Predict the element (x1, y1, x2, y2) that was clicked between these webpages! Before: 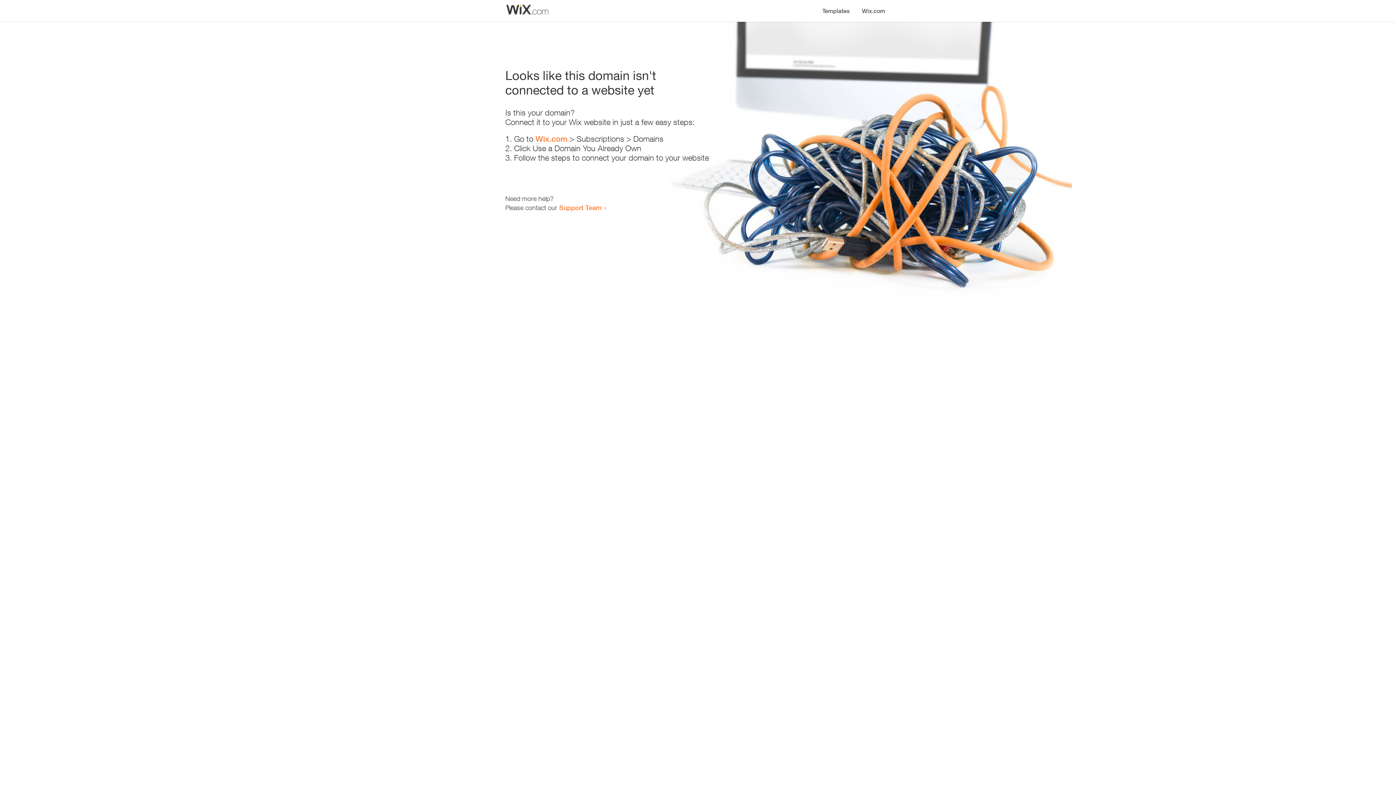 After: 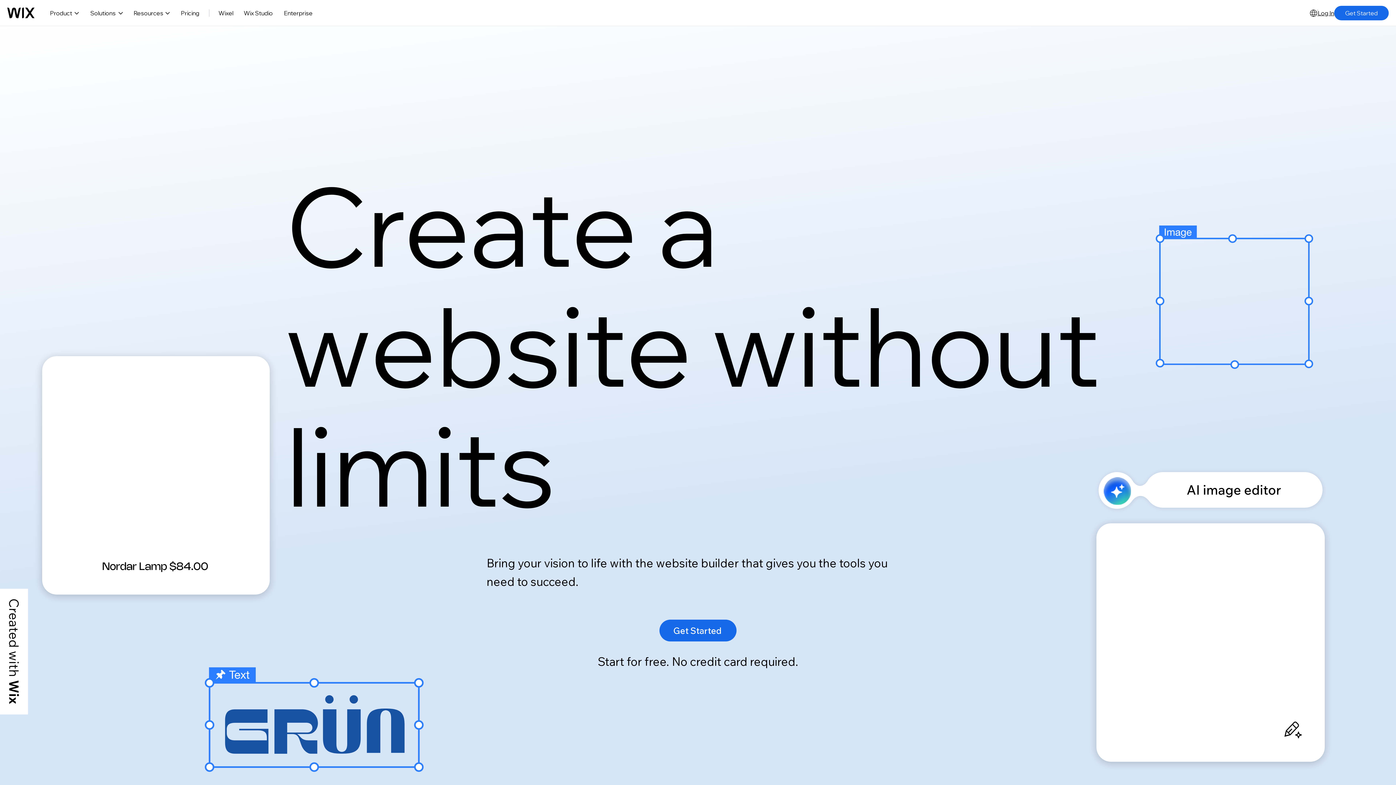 Action: bbox: (856, 0, 890, 14) label: Wix.com